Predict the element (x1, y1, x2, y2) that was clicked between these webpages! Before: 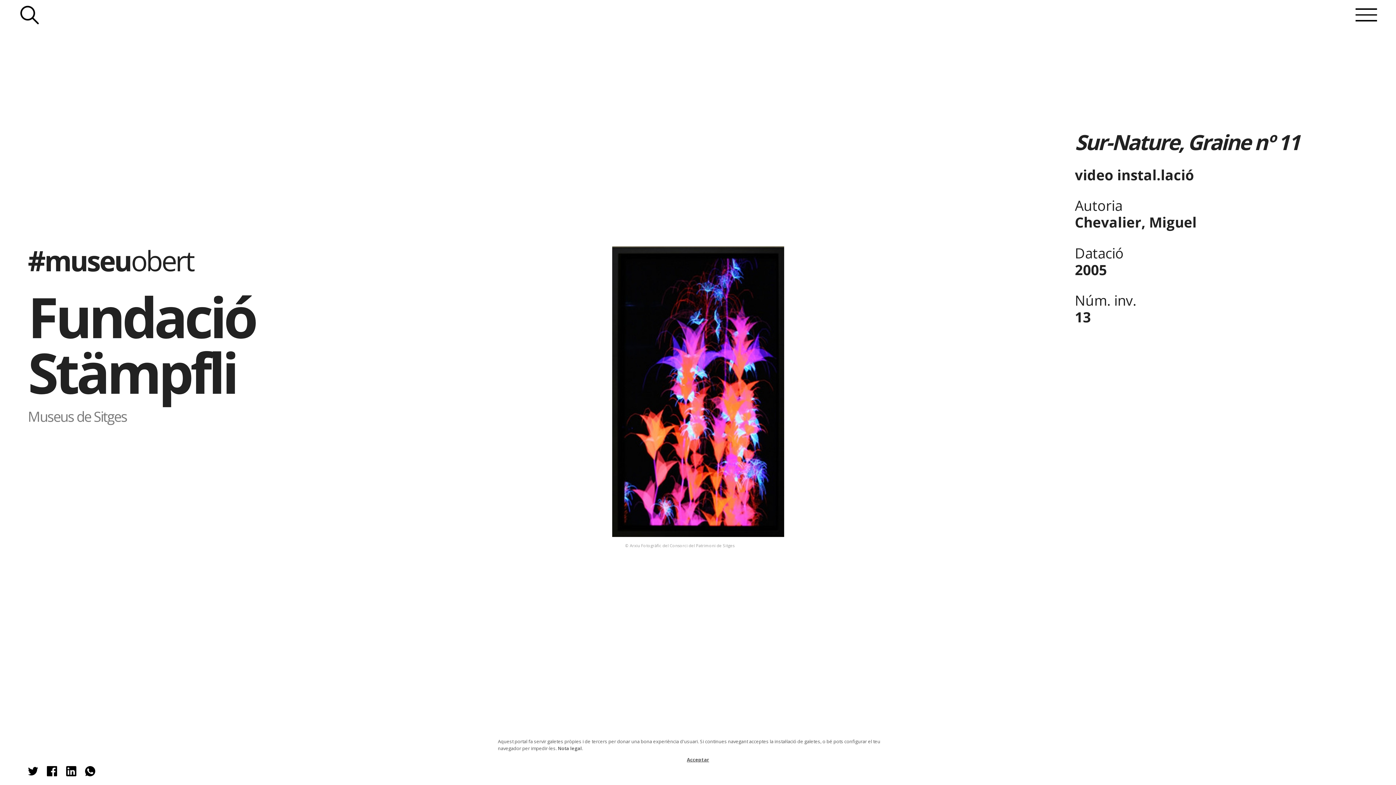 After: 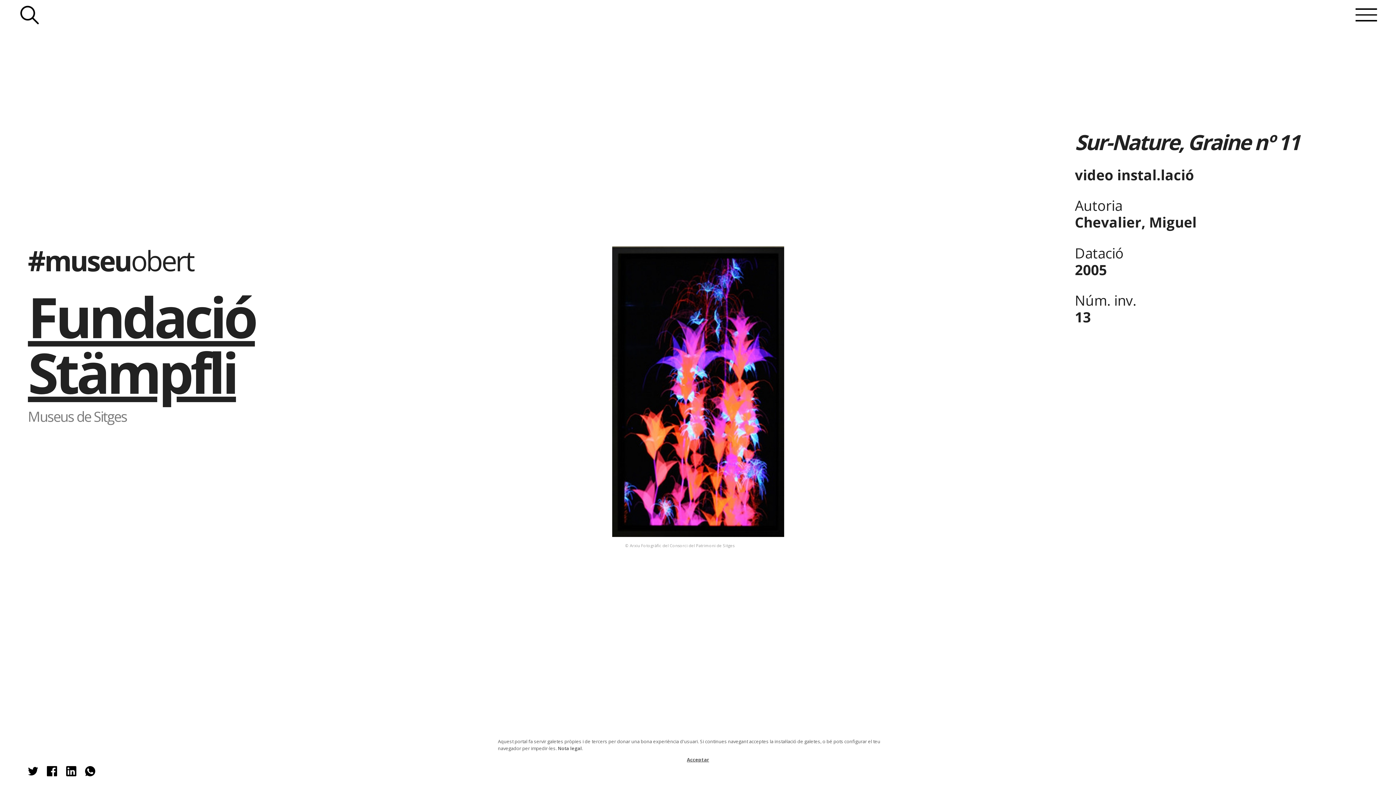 Action: bbox: (27, 278, 254, 410) label: Fundació Stämpfli